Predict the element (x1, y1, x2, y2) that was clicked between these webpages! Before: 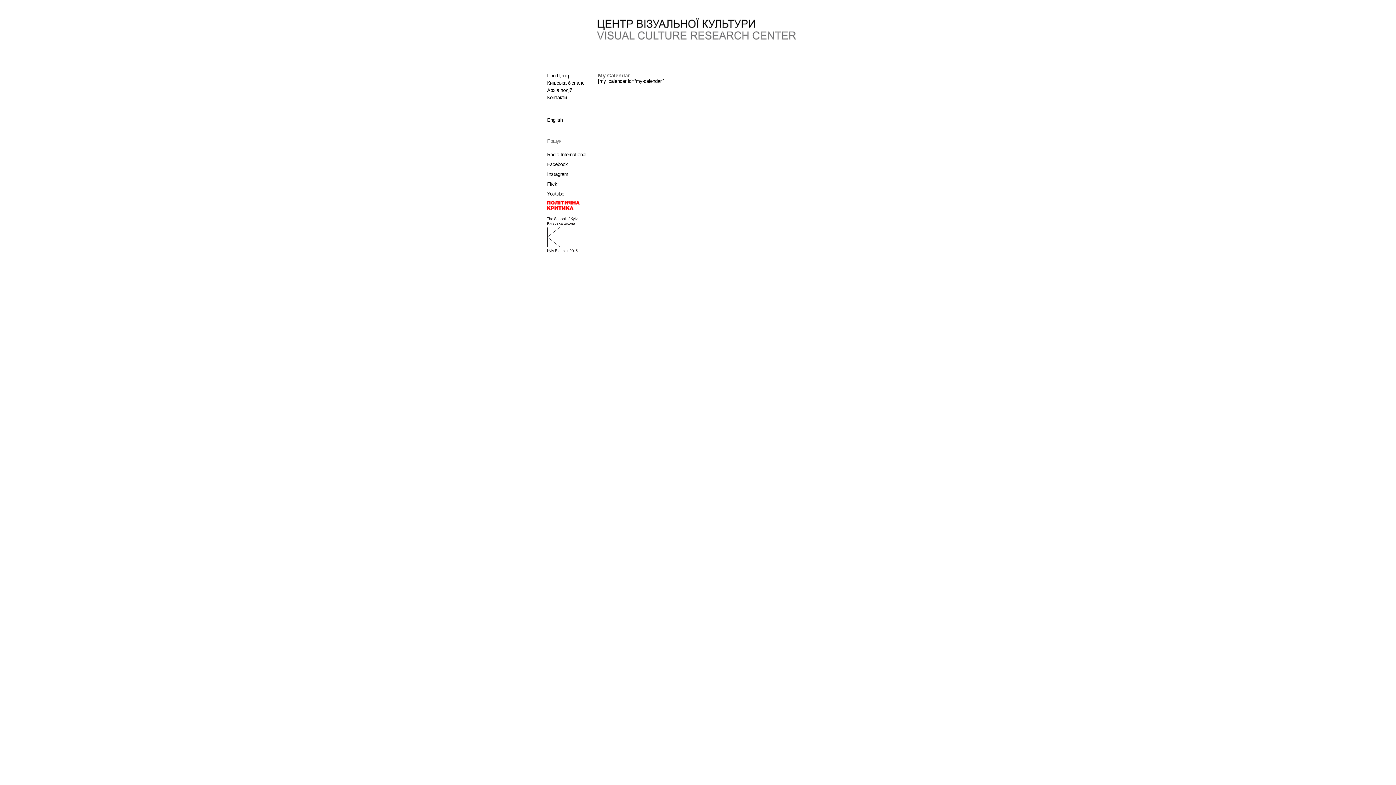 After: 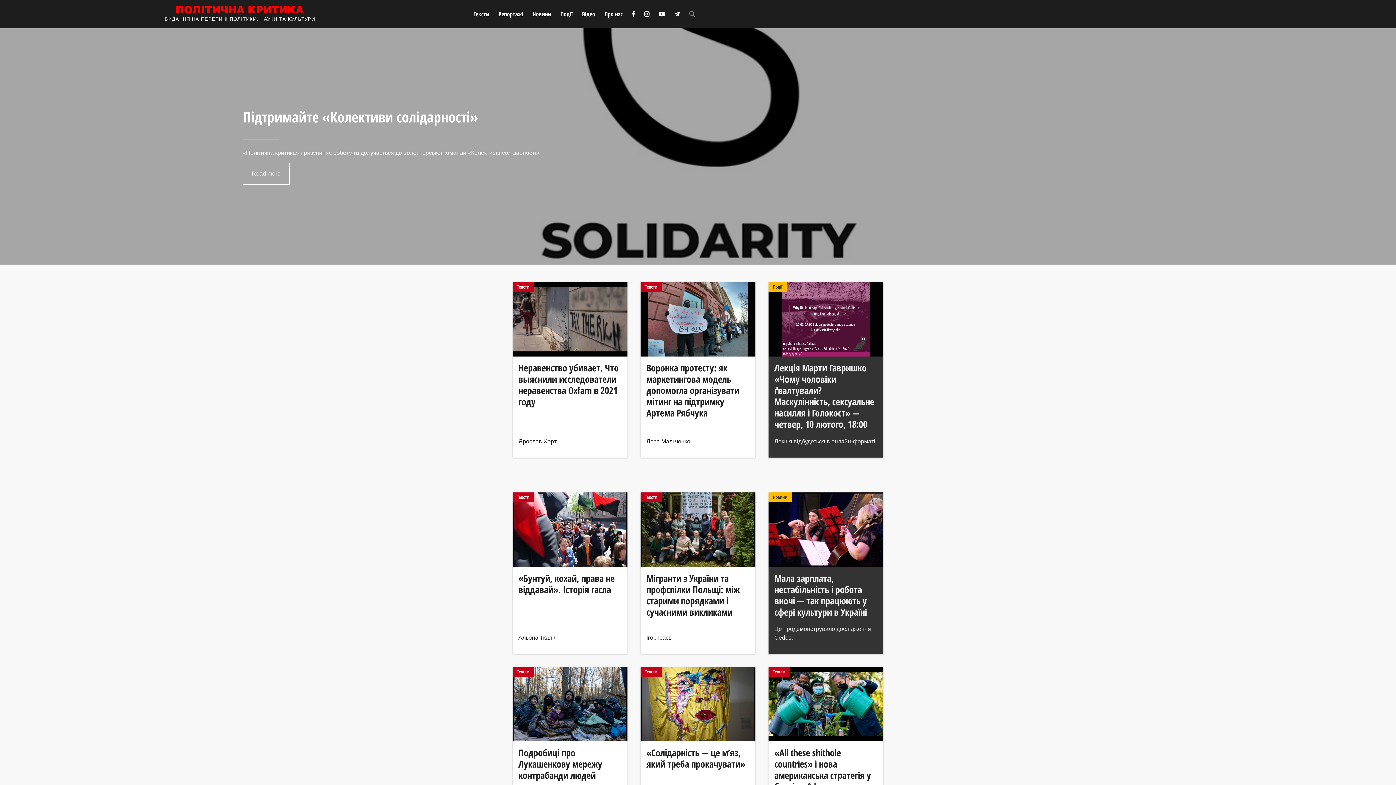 Action: bbox: (547, 206, 580, 211)